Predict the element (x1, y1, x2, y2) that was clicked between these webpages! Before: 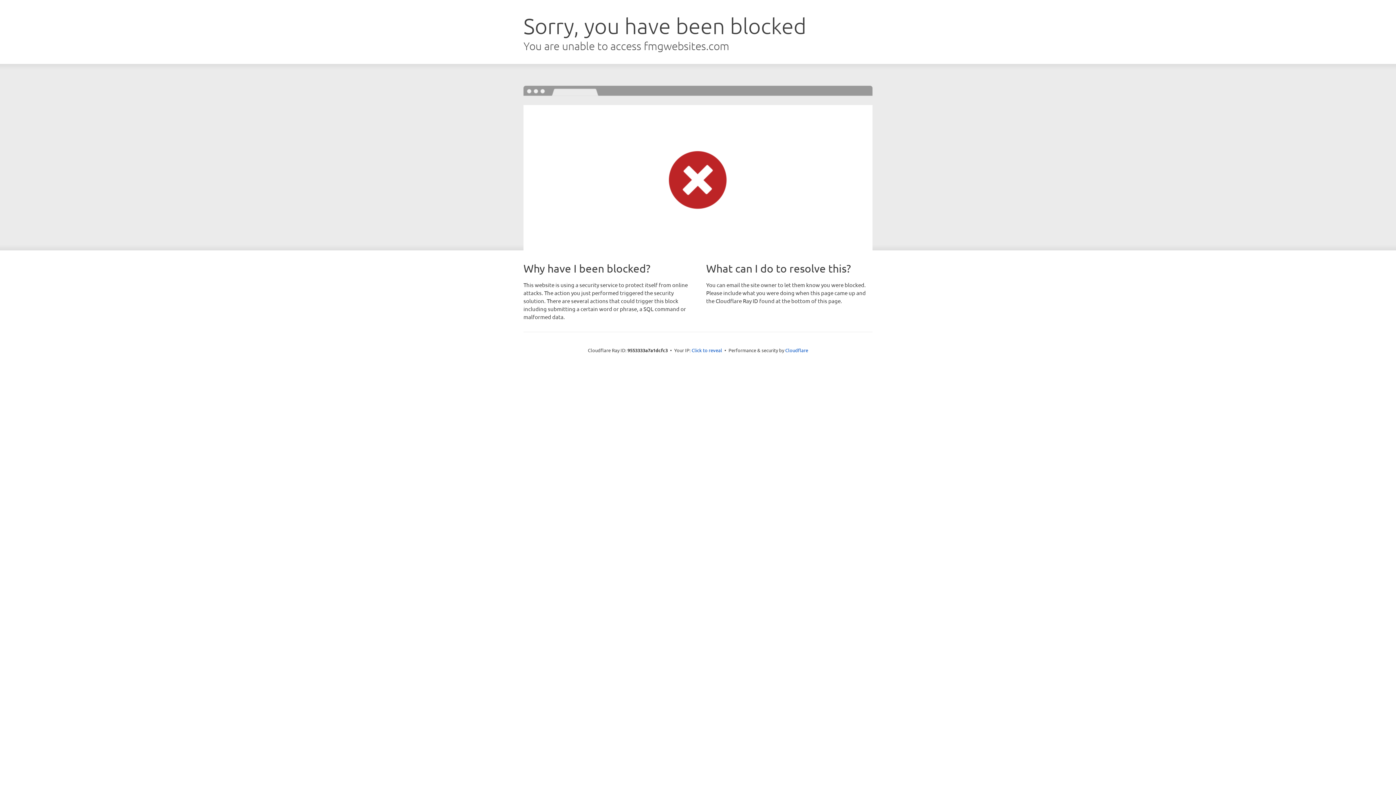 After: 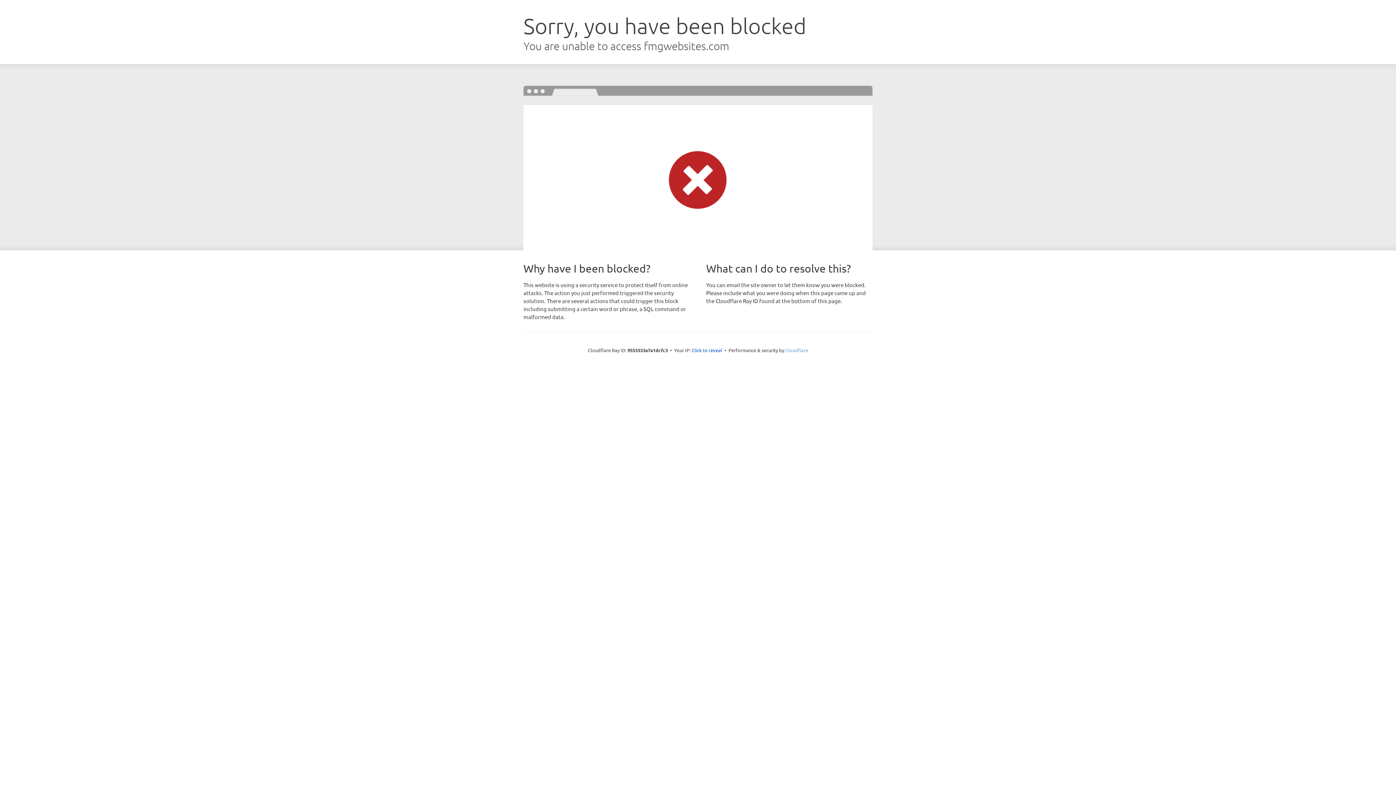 Action: bbox: (785, 347, 808, 353) label: Cloudflare